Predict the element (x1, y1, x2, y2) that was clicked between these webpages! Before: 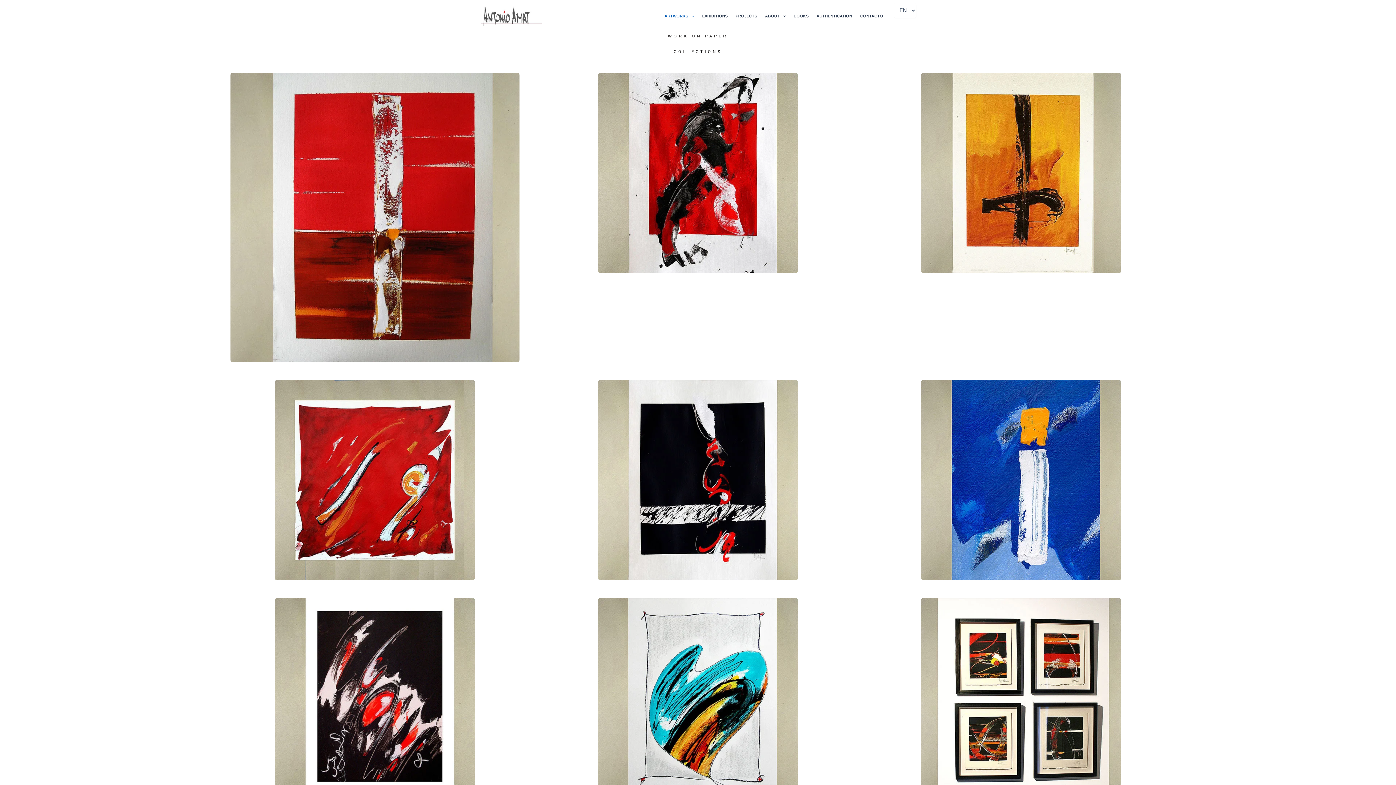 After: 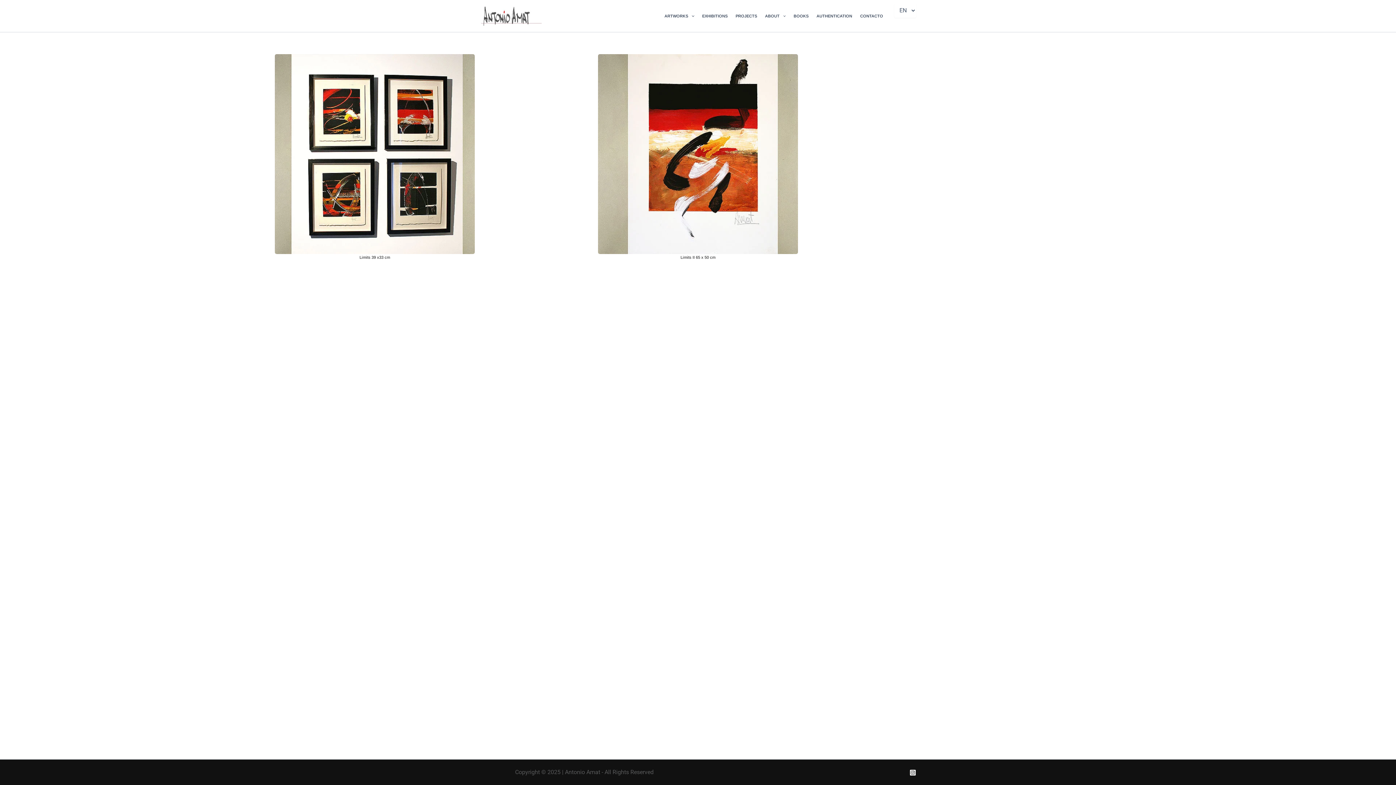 Action: bbox: (921, 598, 1121, 798) label: LIMITS

——